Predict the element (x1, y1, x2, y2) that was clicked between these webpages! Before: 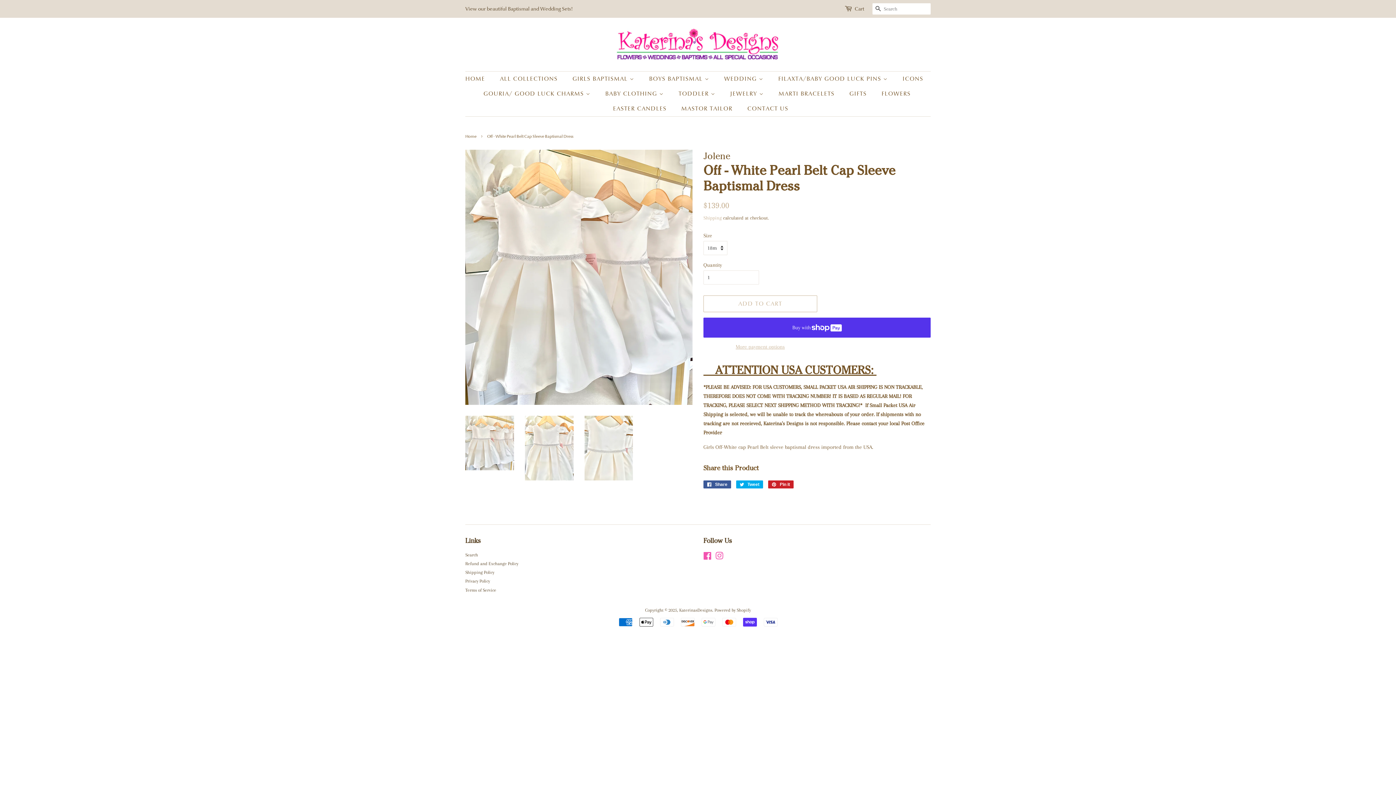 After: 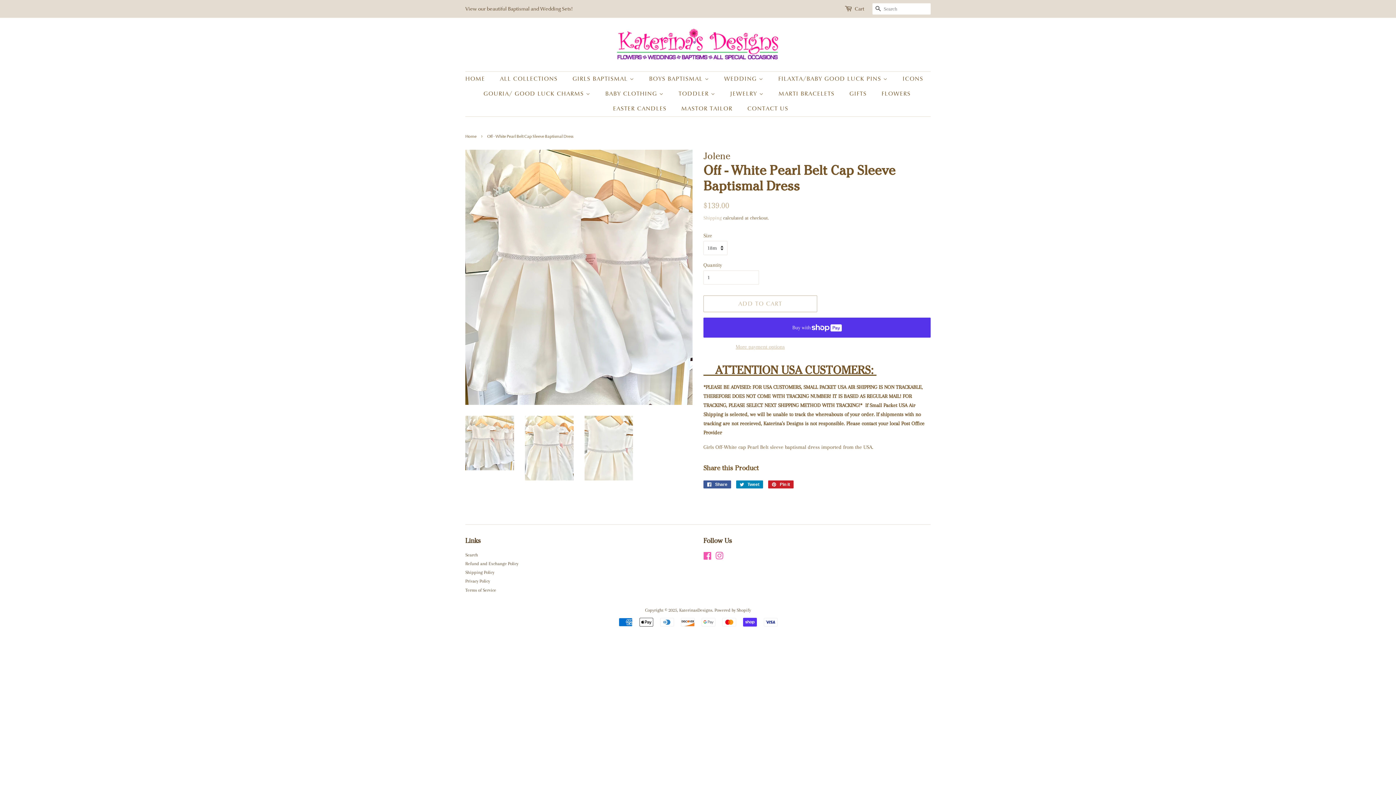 Action: label:  Tweet
Tweet on Twitter bbox: (736, 480, 763, 488)